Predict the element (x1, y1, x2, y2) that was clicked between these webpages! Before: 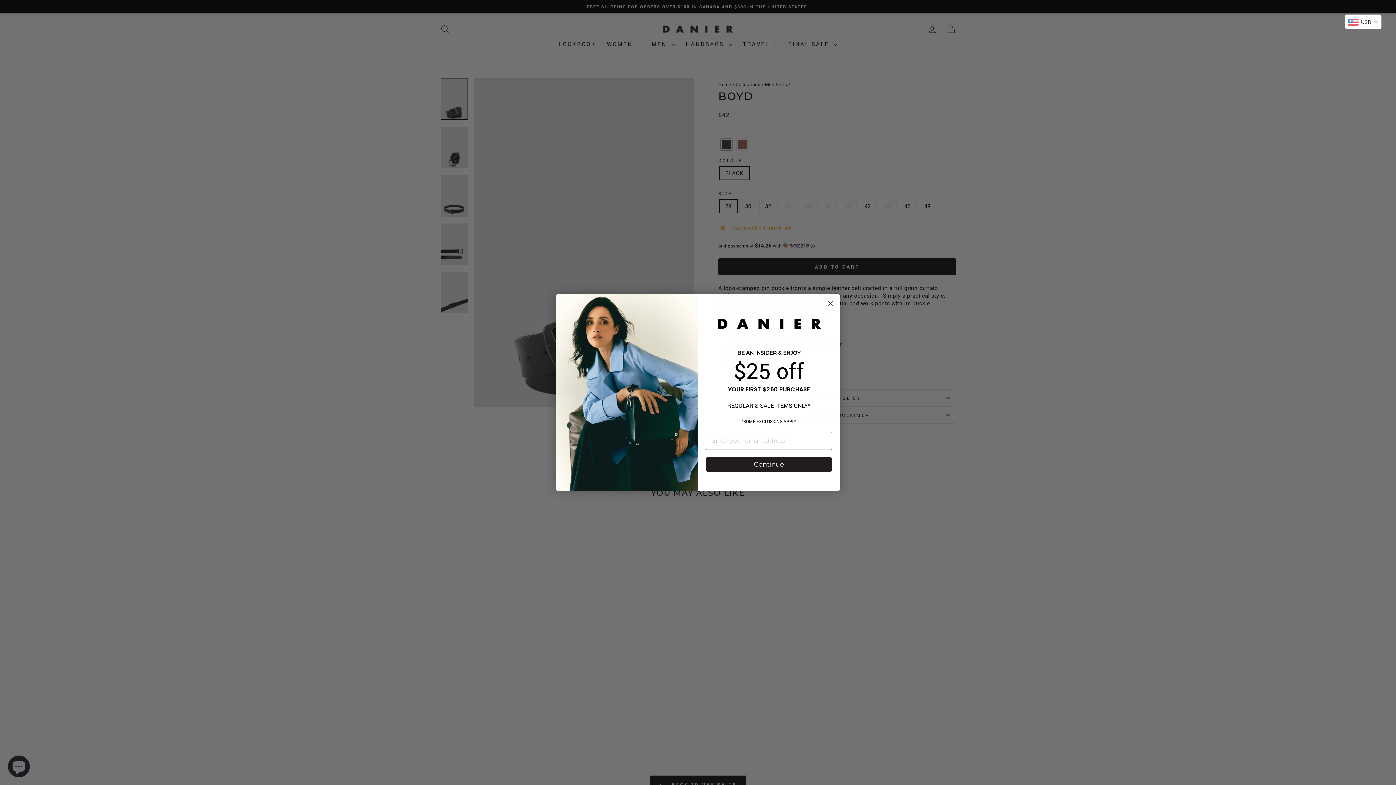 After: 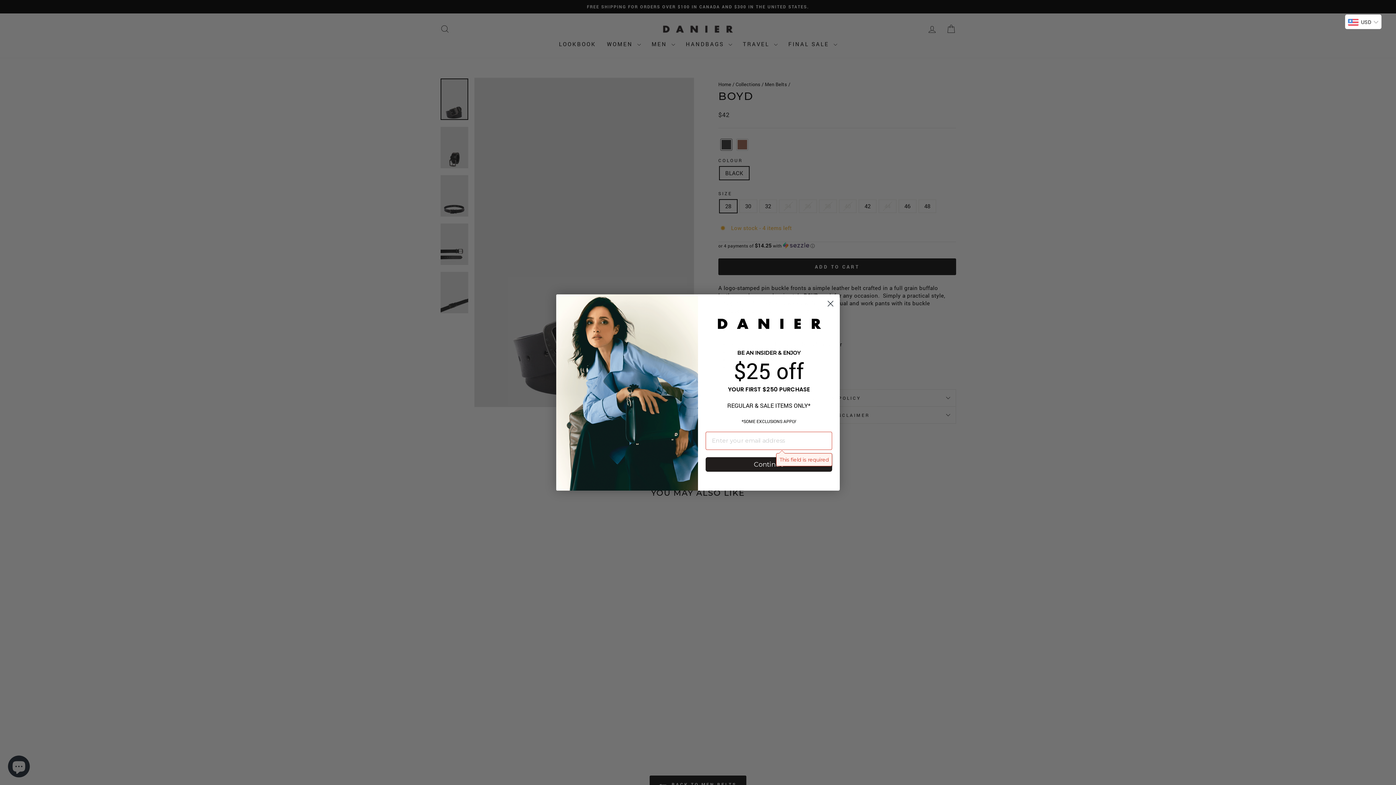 Action: bbox: (705, 457, 832, 471) label: Continue